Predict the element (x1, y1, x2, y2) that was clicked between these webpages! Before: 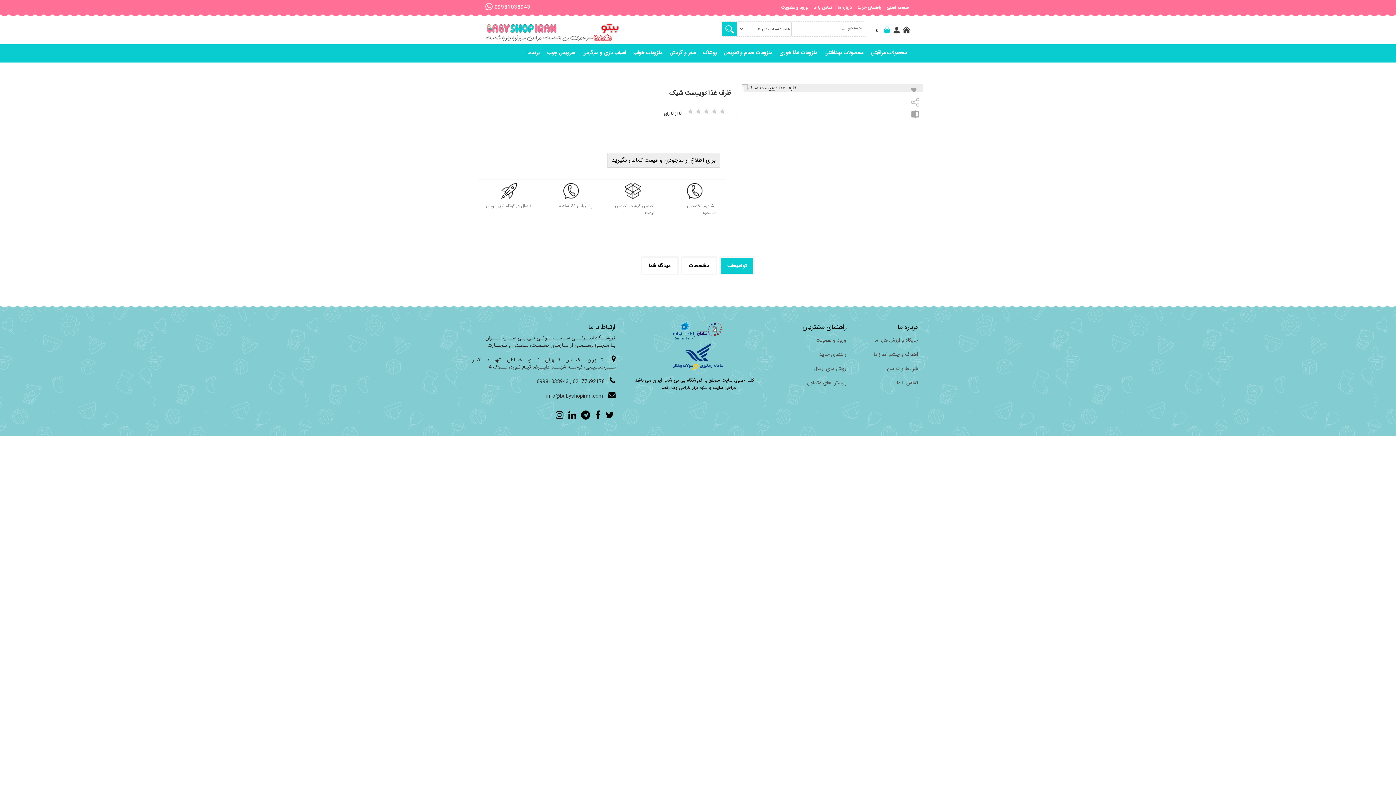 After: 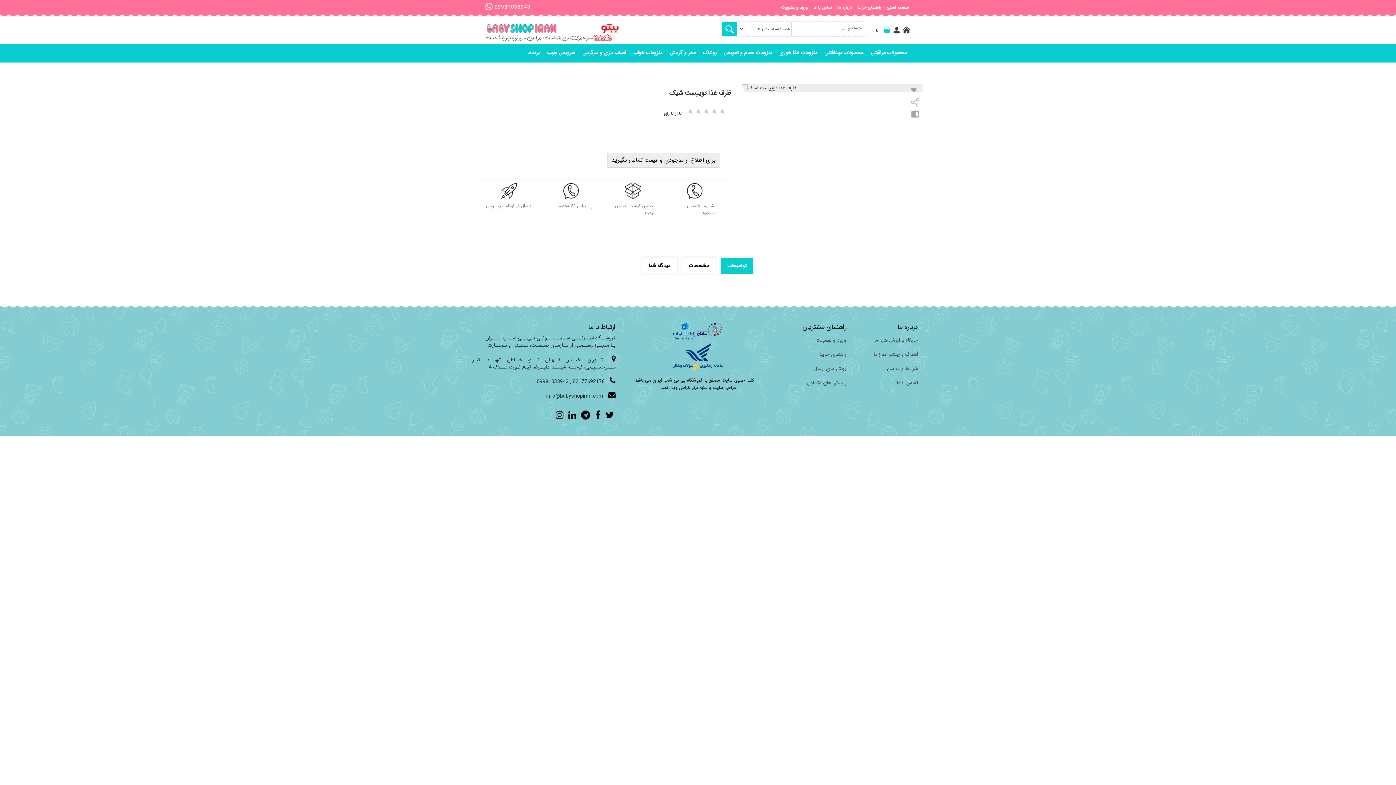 Action: bbox: (553, 413, 565, 421)